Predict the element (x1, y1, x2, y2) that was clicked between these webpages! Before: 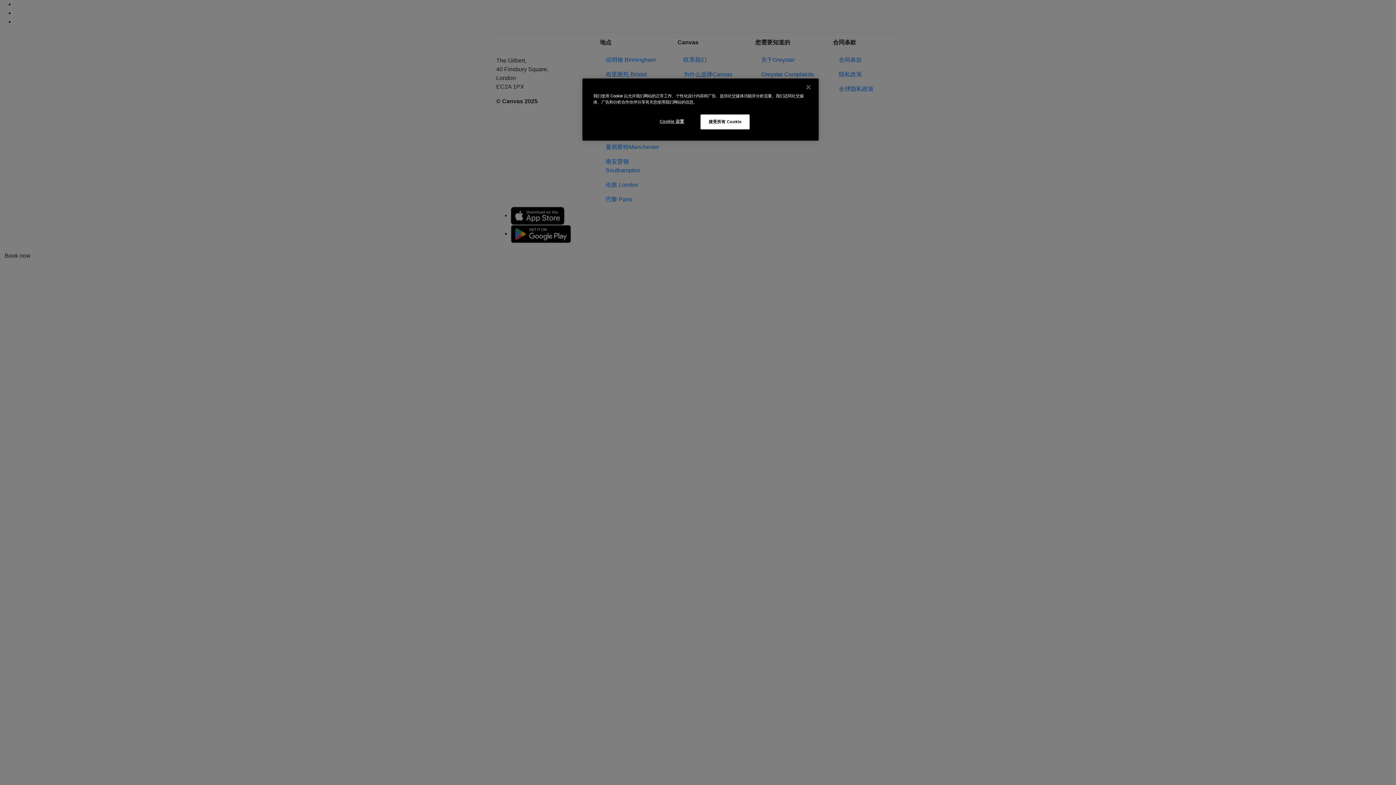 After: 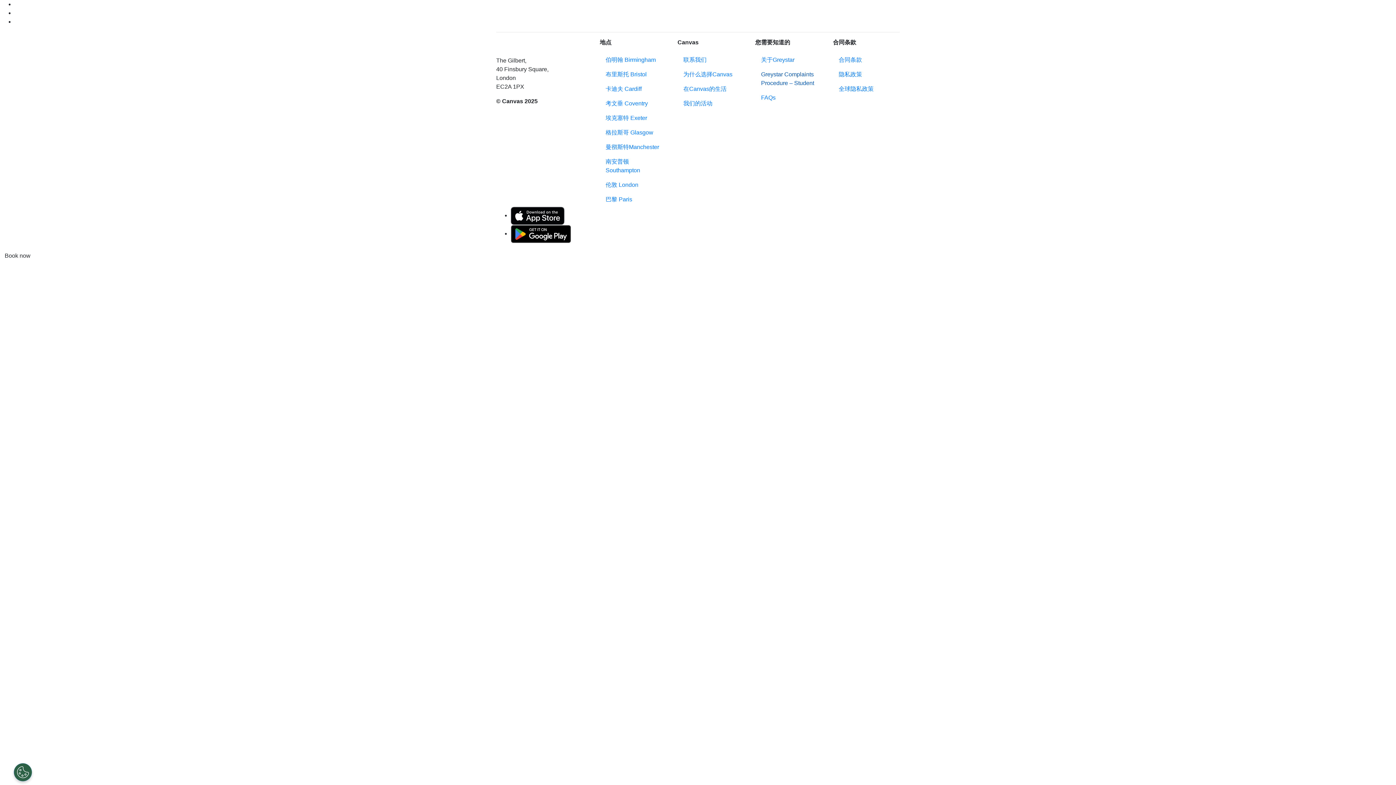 Action: label: 关闭 bbox: (800, 79, 816, 95)